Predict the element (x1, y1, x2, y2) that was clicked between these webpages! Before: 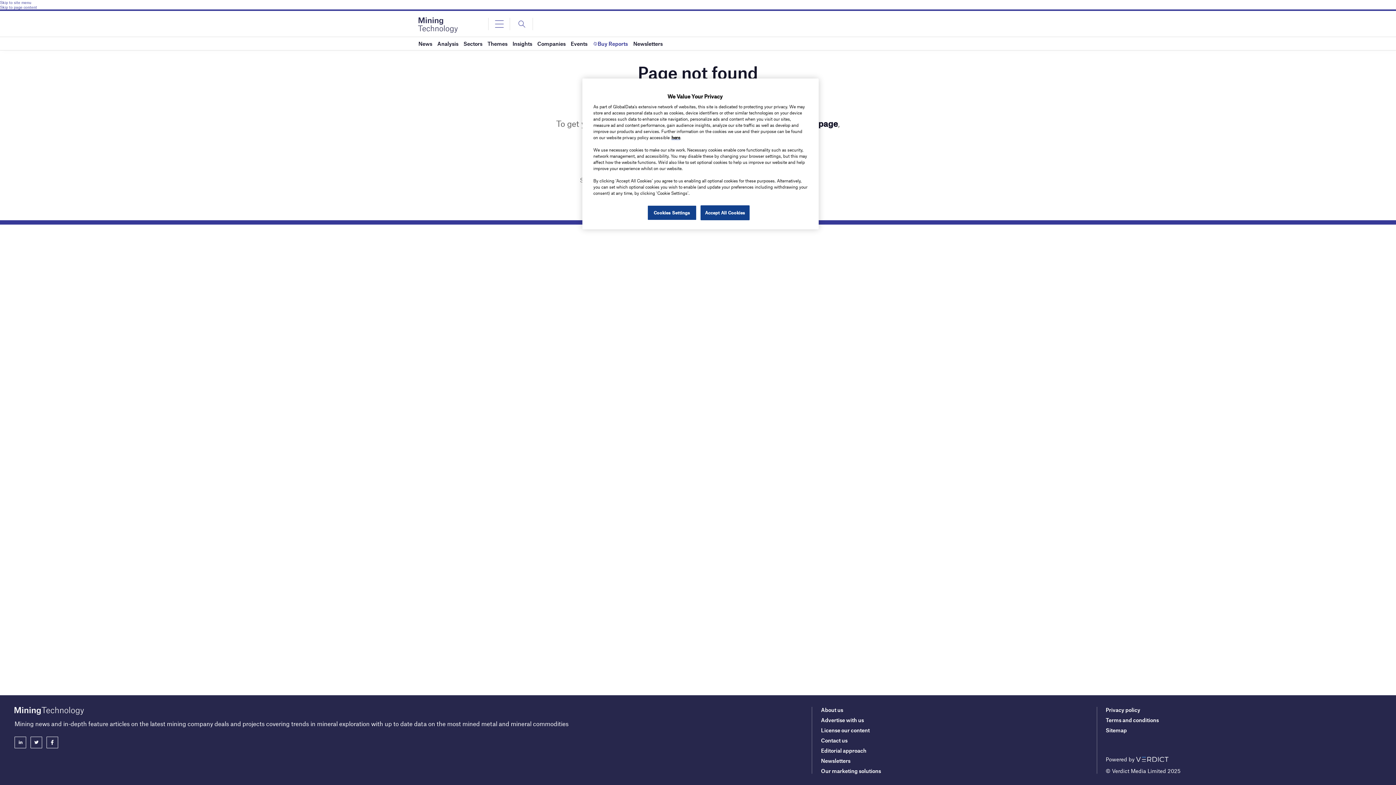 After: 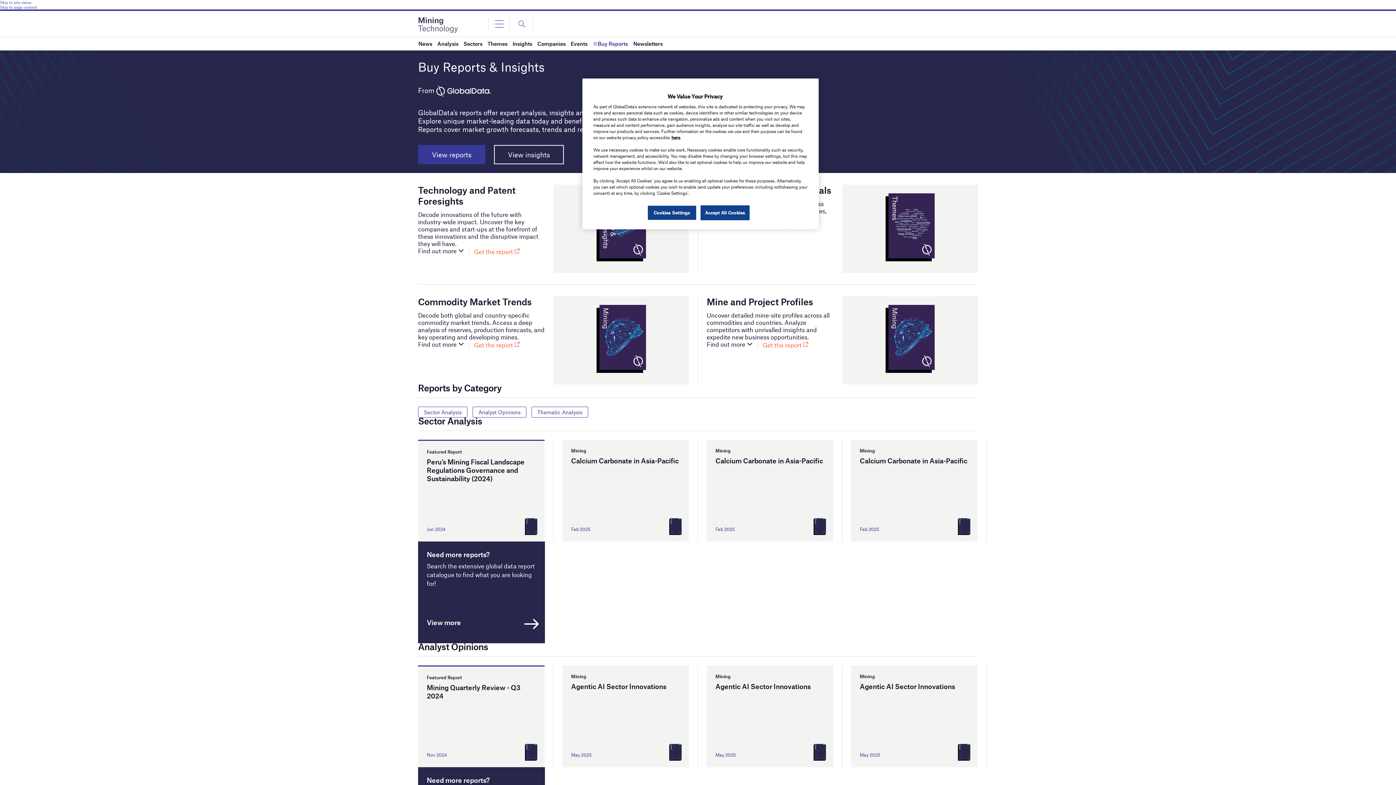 Action: label: Buy Reports bbox: (592, 37, 628, 50)